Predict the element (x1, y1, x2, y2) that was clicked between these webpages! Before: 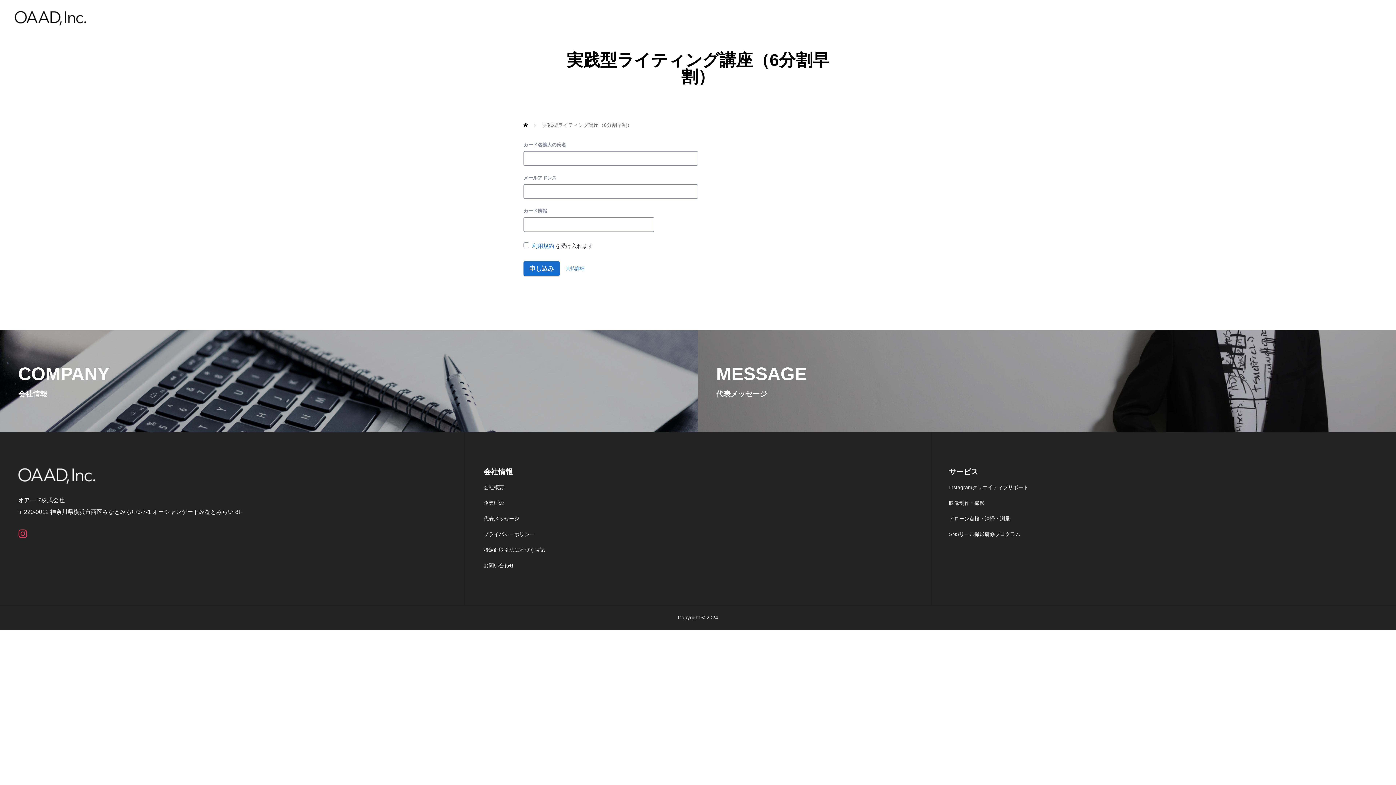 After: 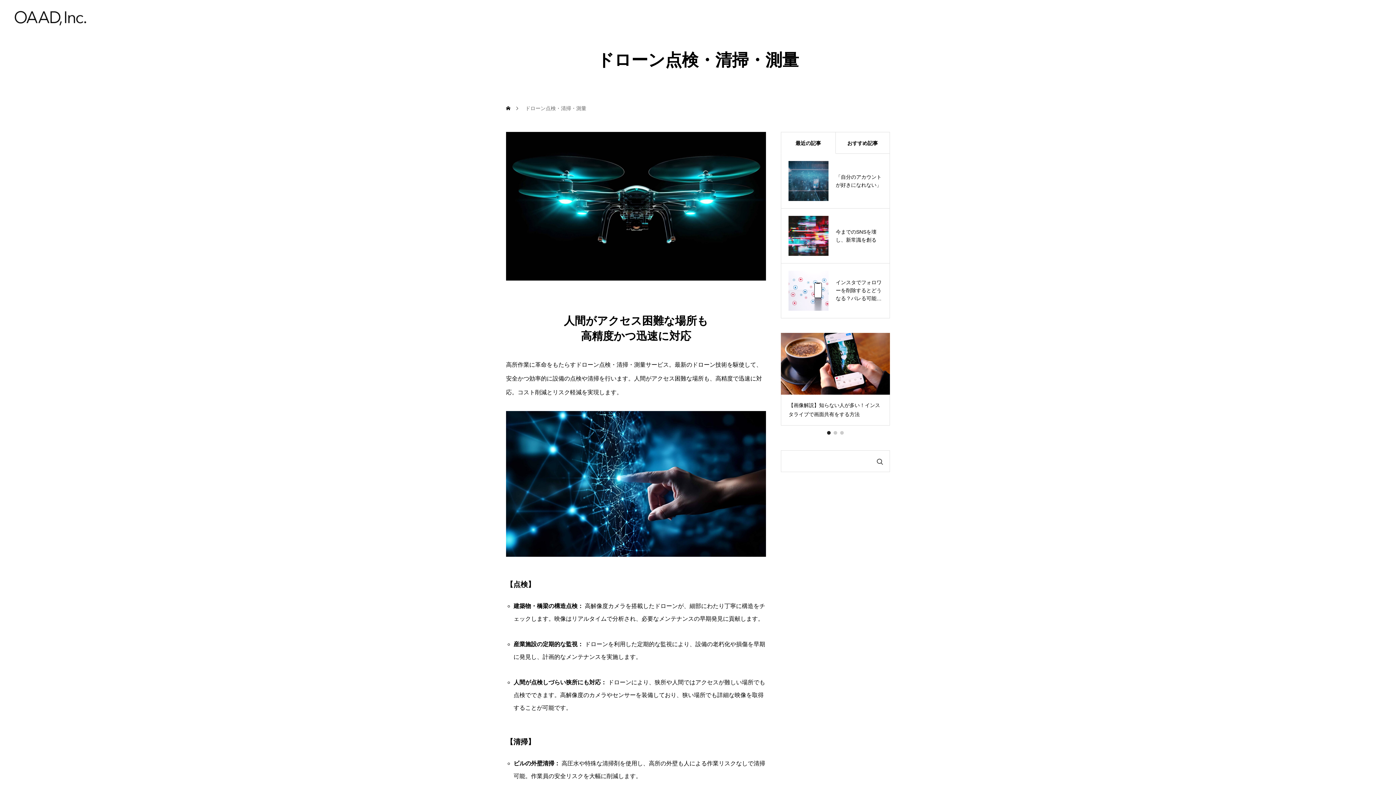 Action: bbox: (949, 511, 1378, 526) label: ドローン点検・清掃・測量